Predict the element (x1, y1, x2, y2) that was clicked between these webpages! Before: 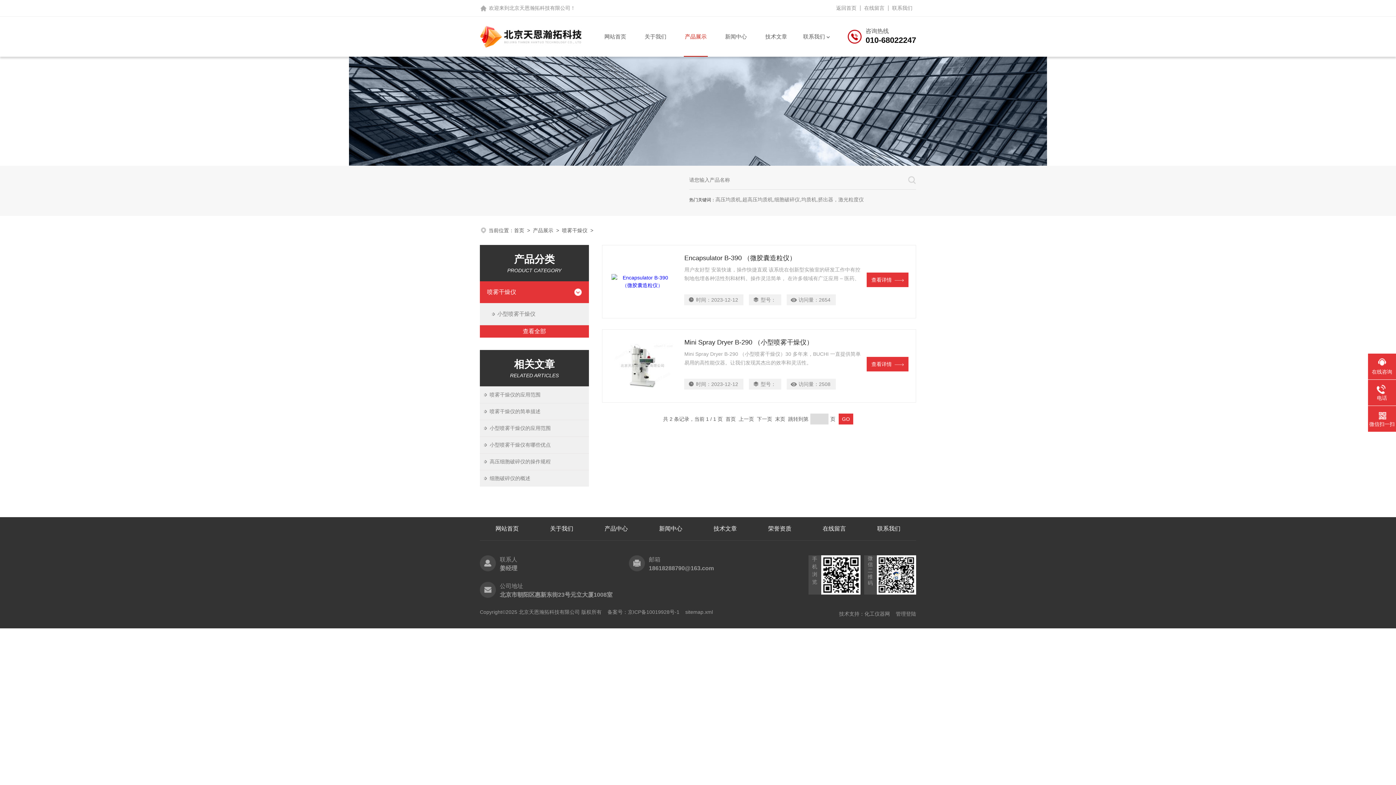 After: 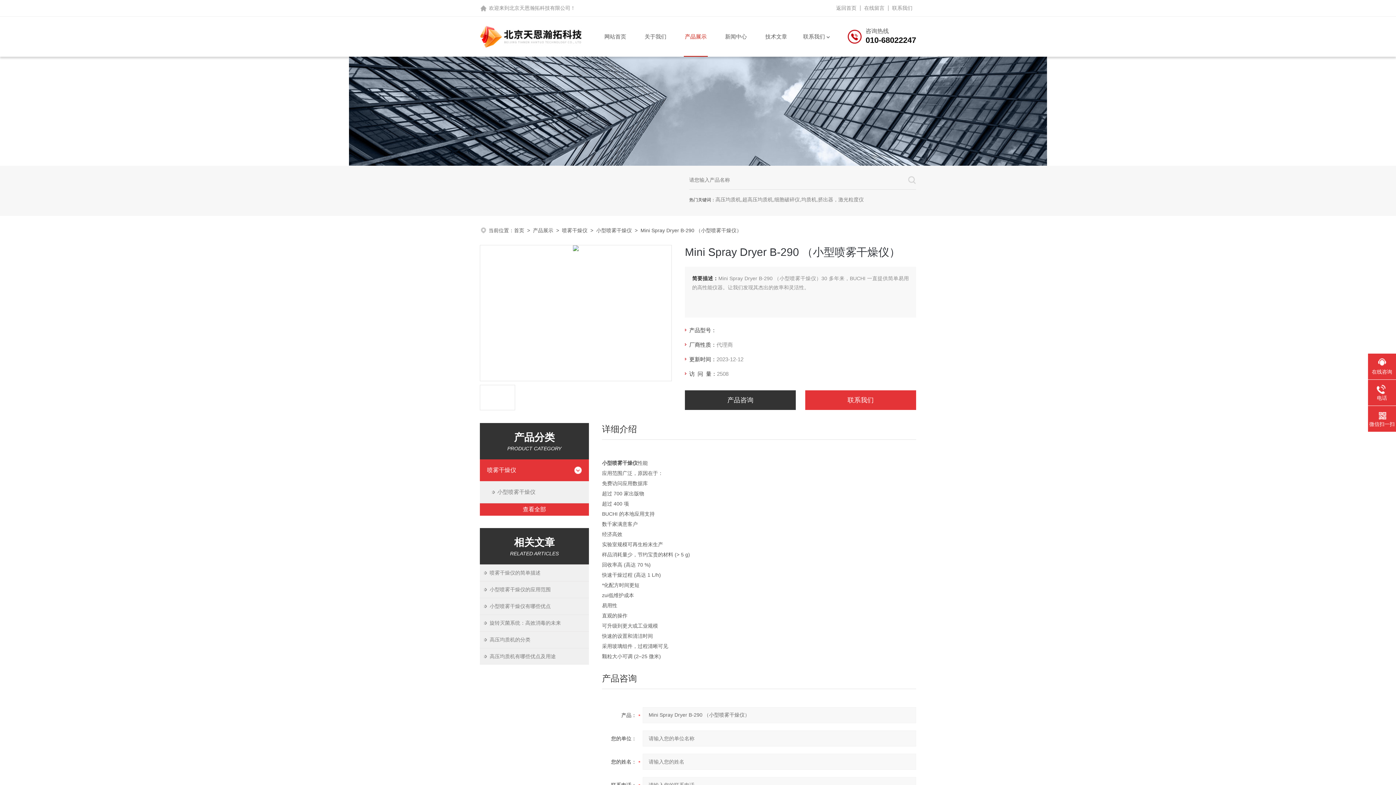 Action: bbox: (866, 357, 908, 371) label: 查看详情